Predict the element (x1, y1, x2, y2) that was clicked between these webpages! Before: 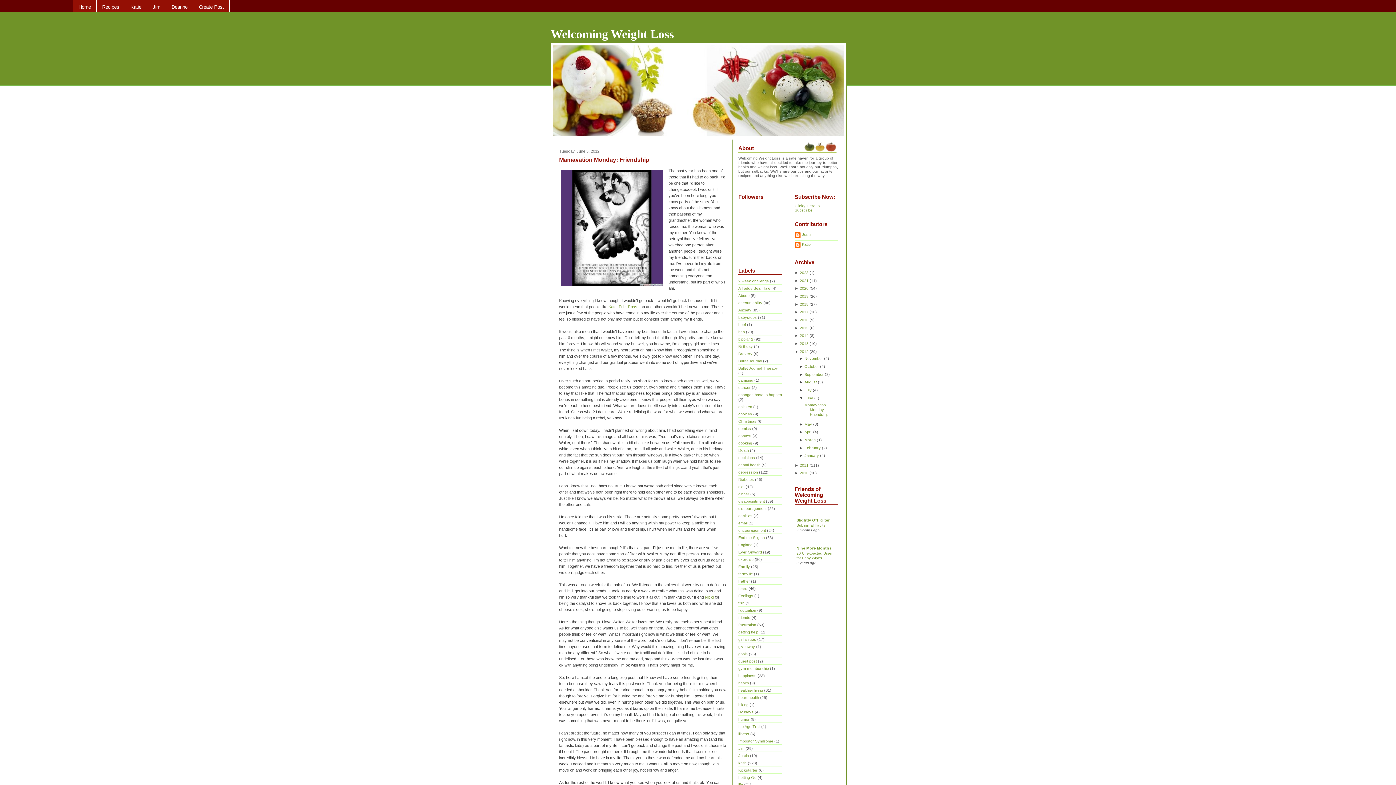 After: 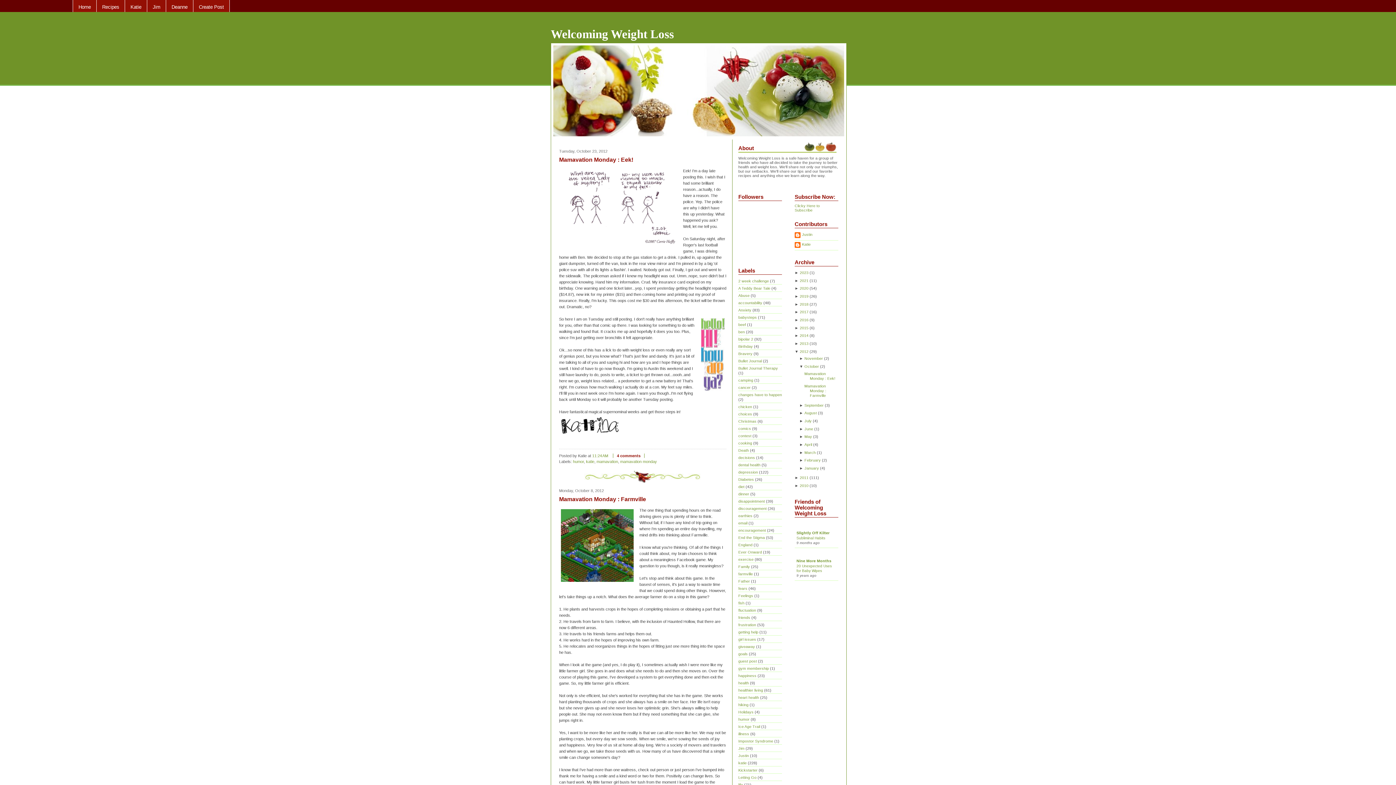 Action: bbox: (804, 364, 819, 368) label: October